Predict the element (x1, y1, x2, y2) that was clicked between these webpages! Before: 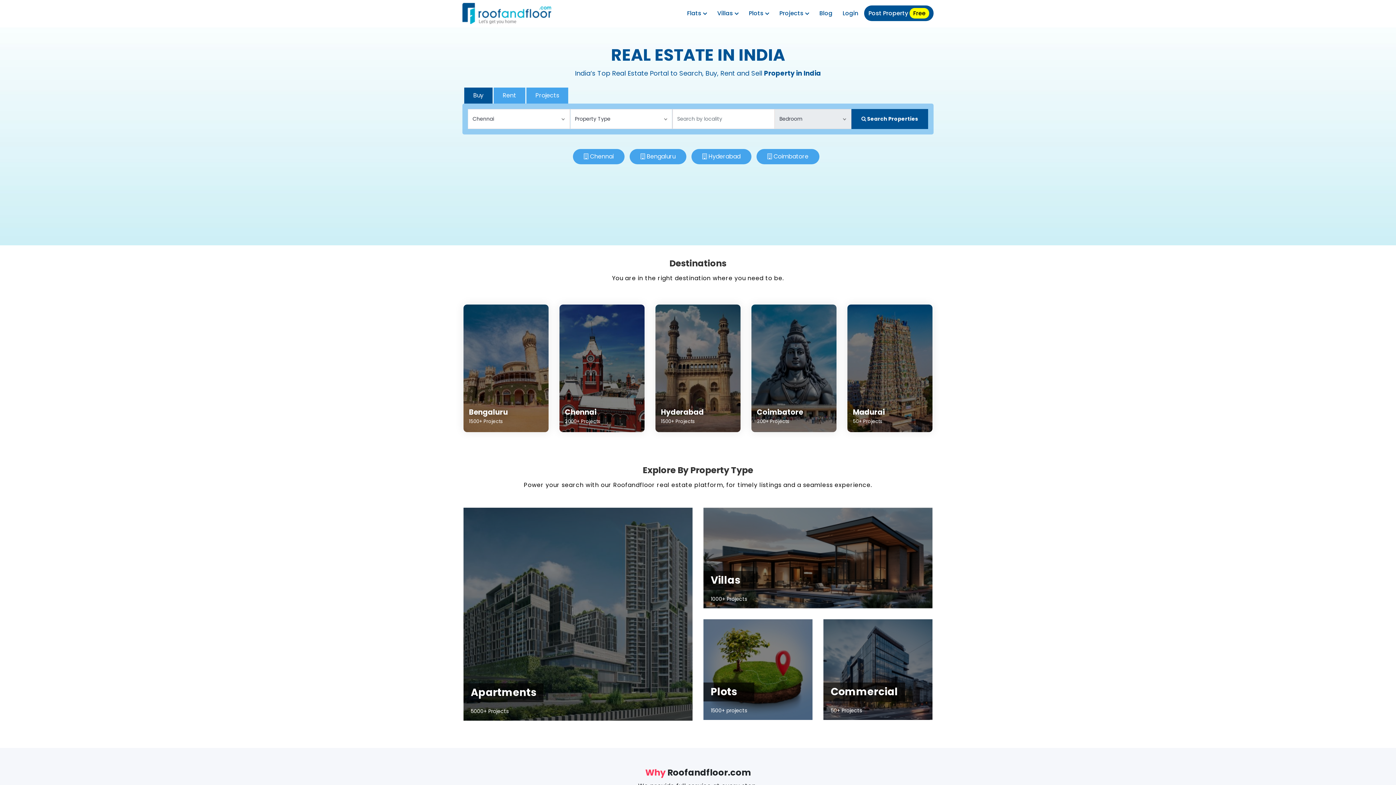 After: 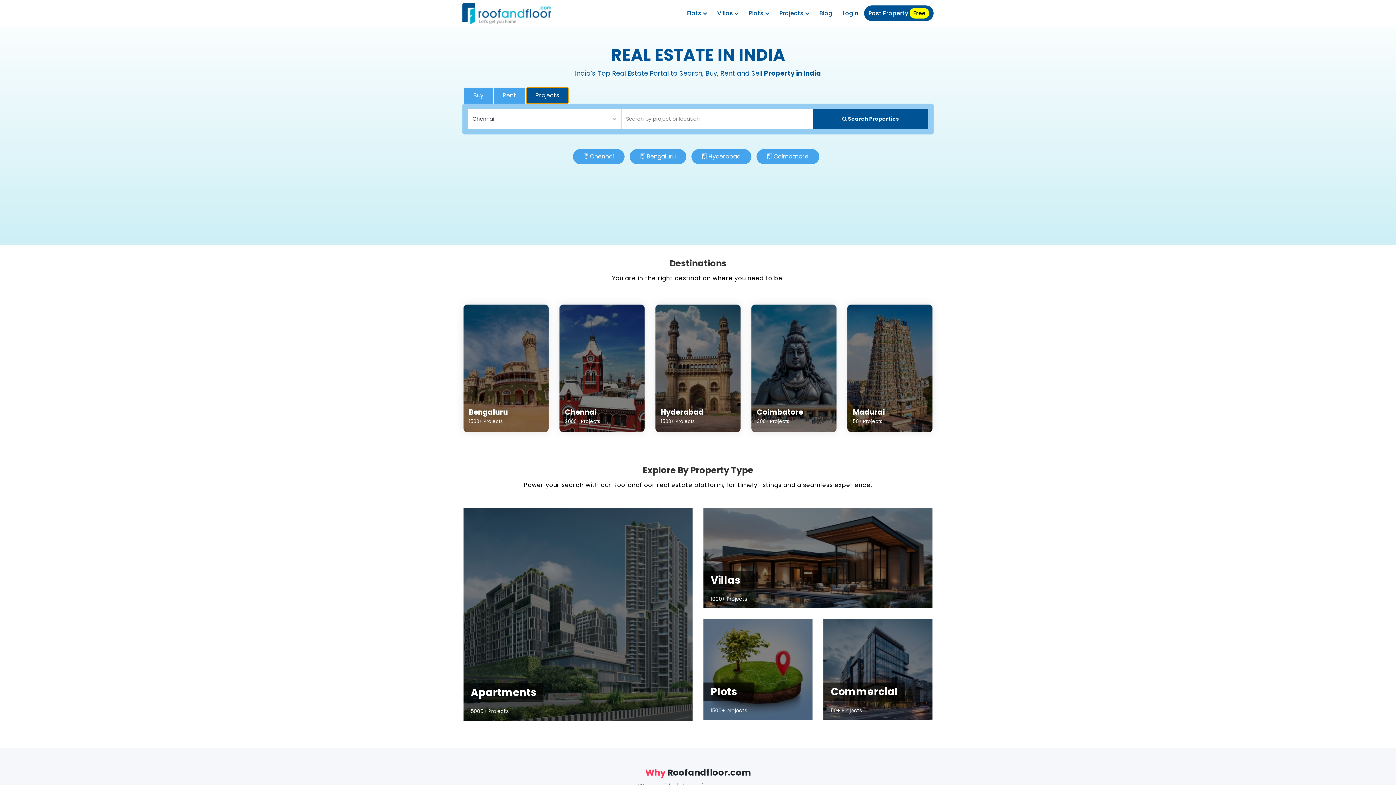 Action: bbox: (526, 87, 568, 103) label: Projects